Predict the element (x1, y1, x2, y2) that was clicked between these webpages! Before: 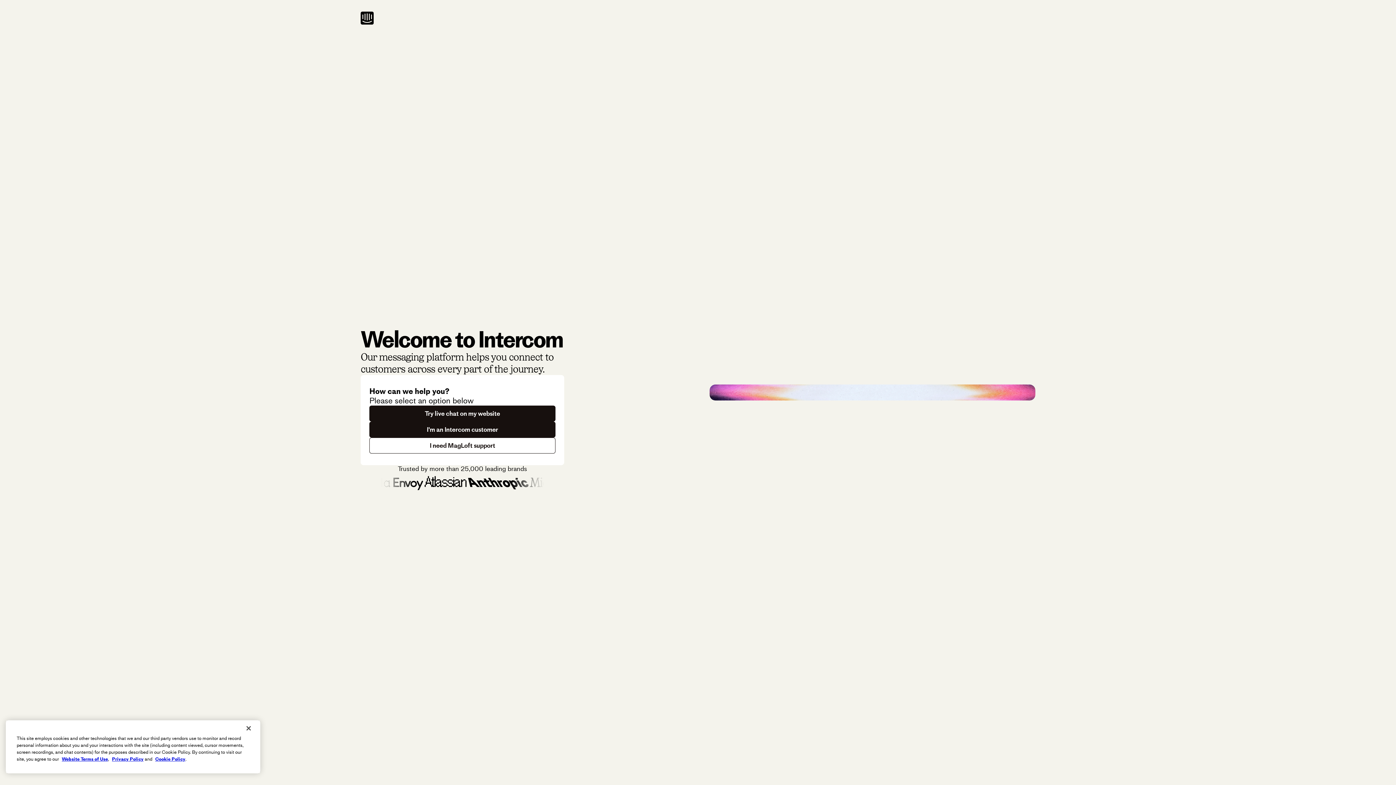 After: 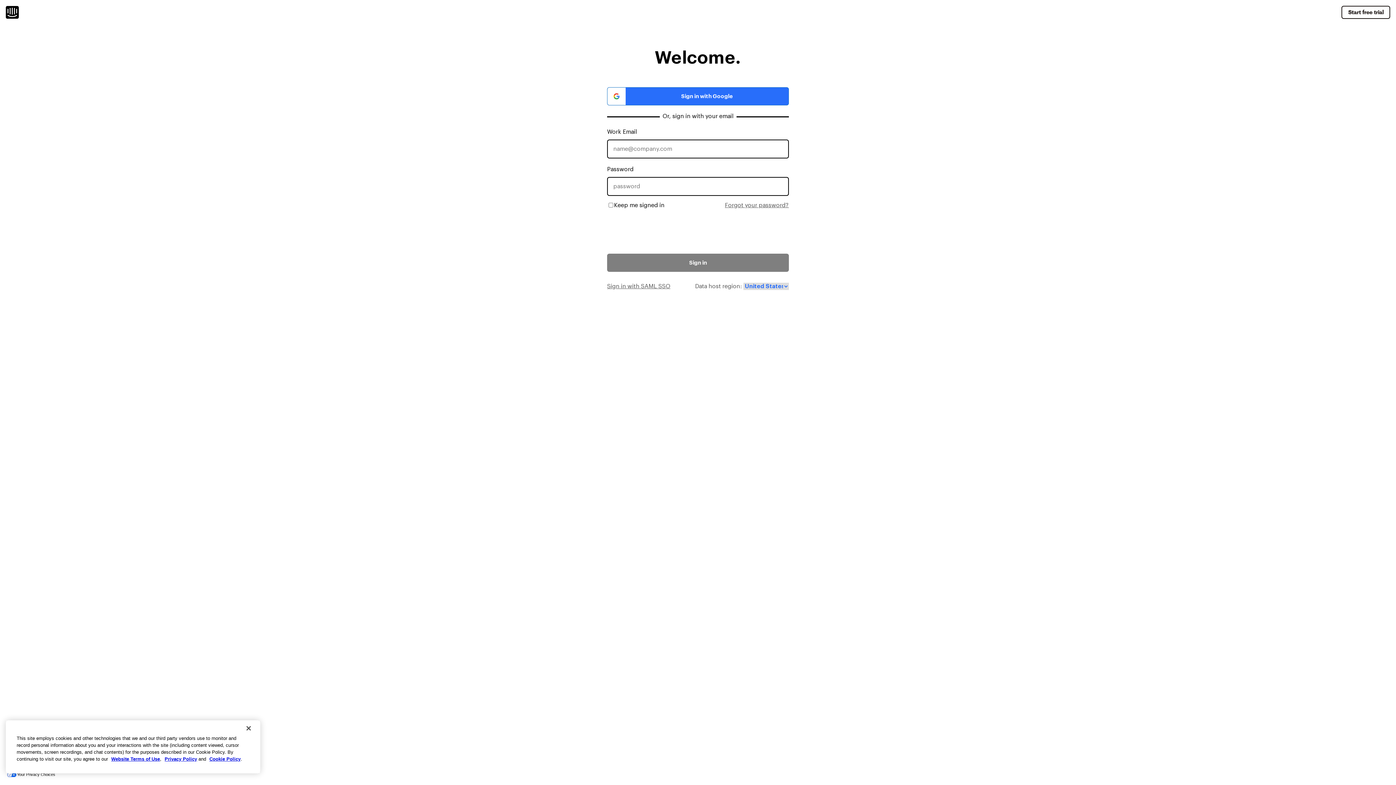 Action: bbox: (369, 421, 555, 437) label: I'm an Intercom customer